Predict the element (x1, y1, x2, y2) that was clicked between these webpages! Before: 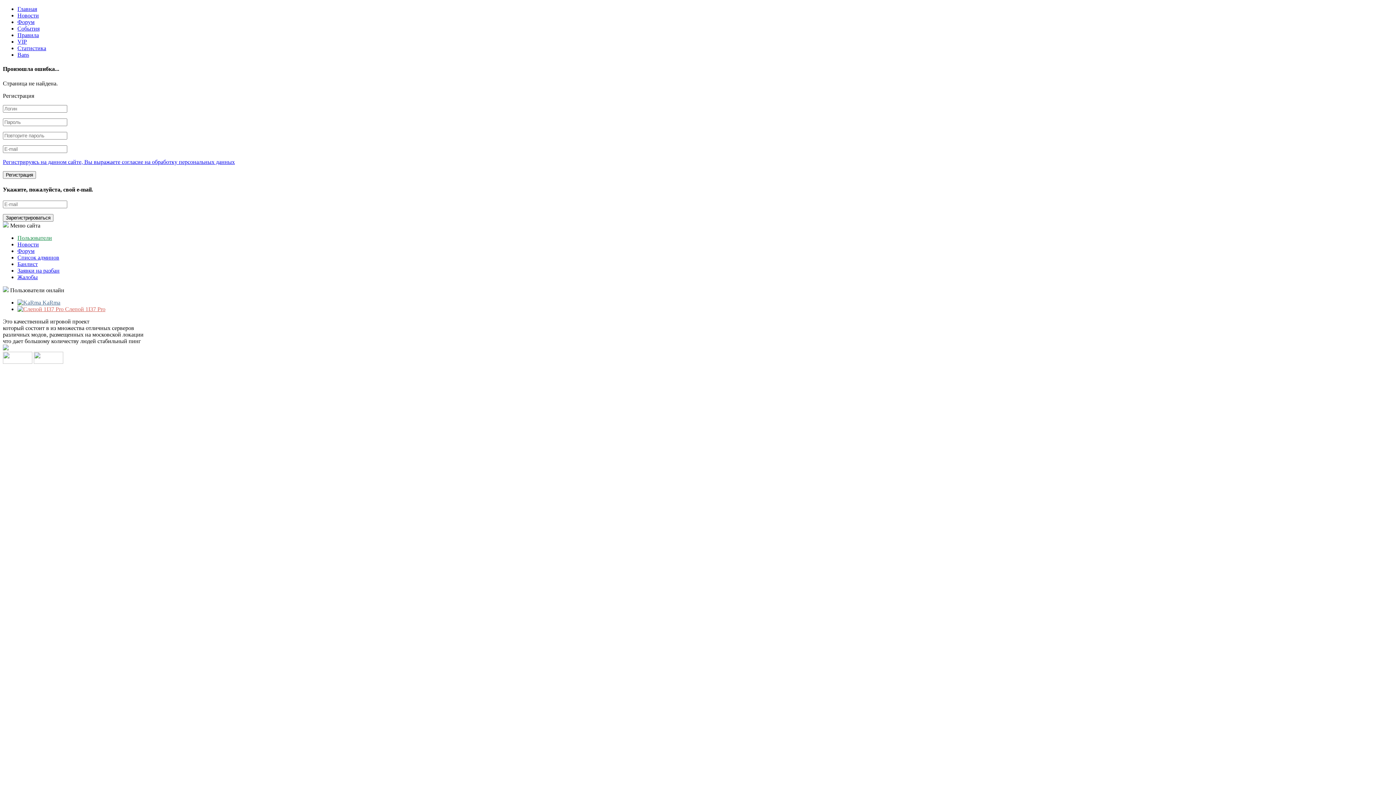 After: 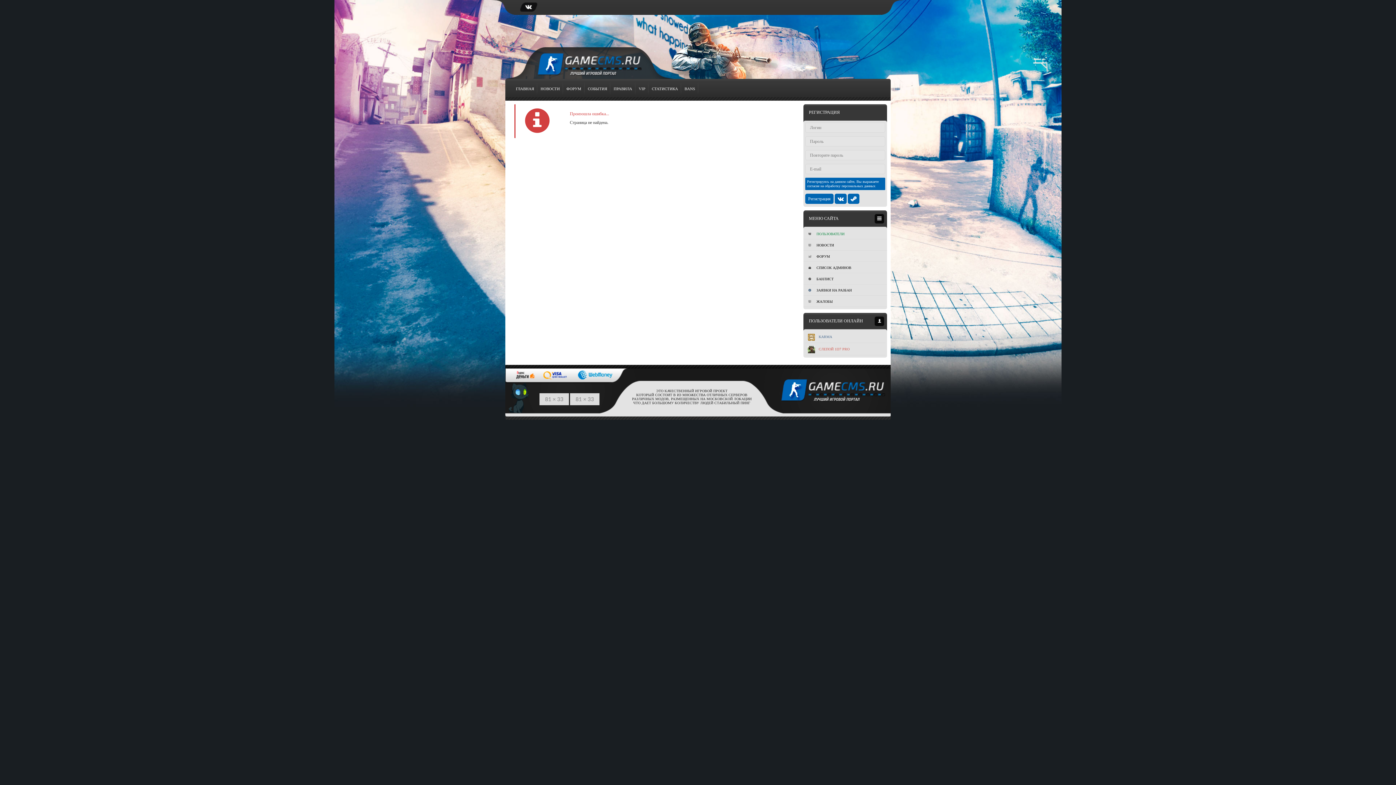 Action: bbox: (17, 241, 38, 247) label: Новости